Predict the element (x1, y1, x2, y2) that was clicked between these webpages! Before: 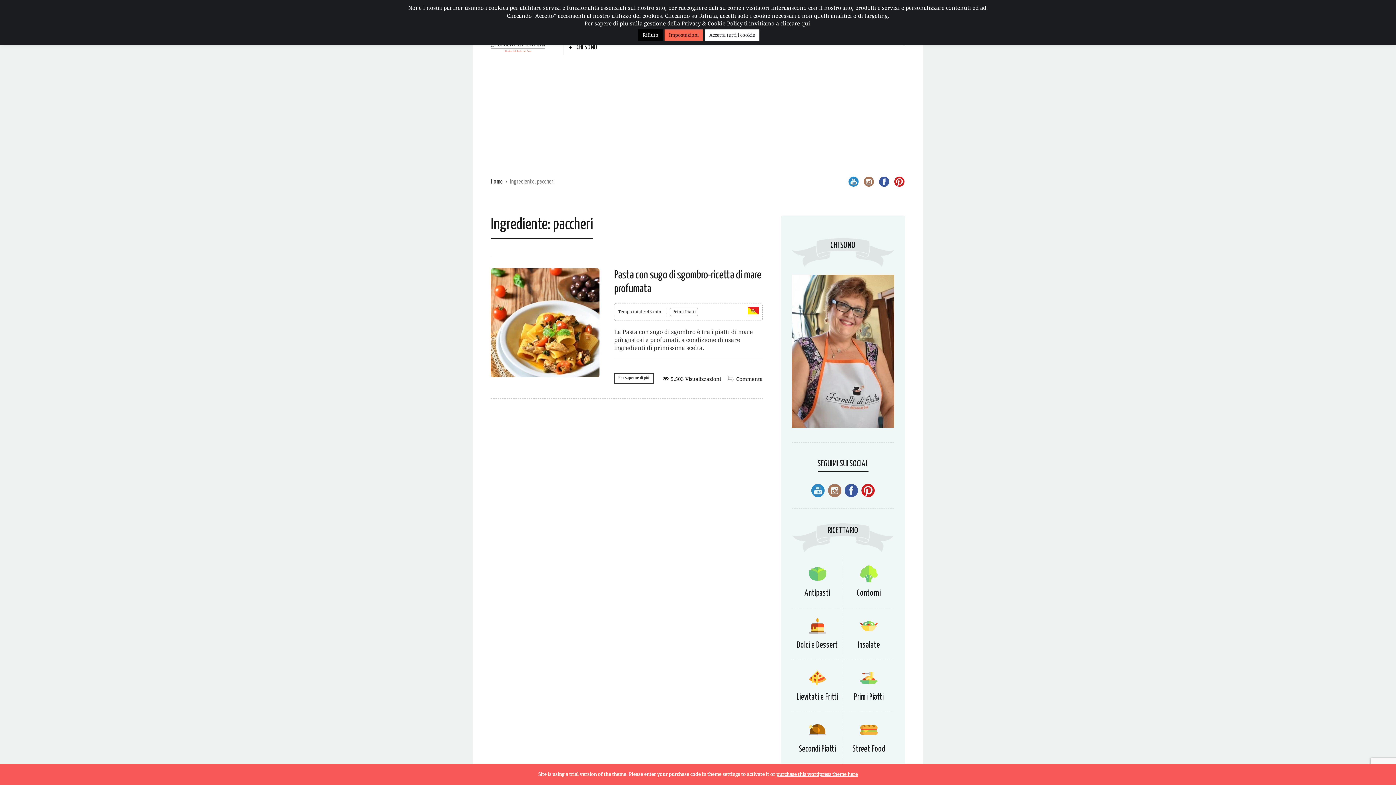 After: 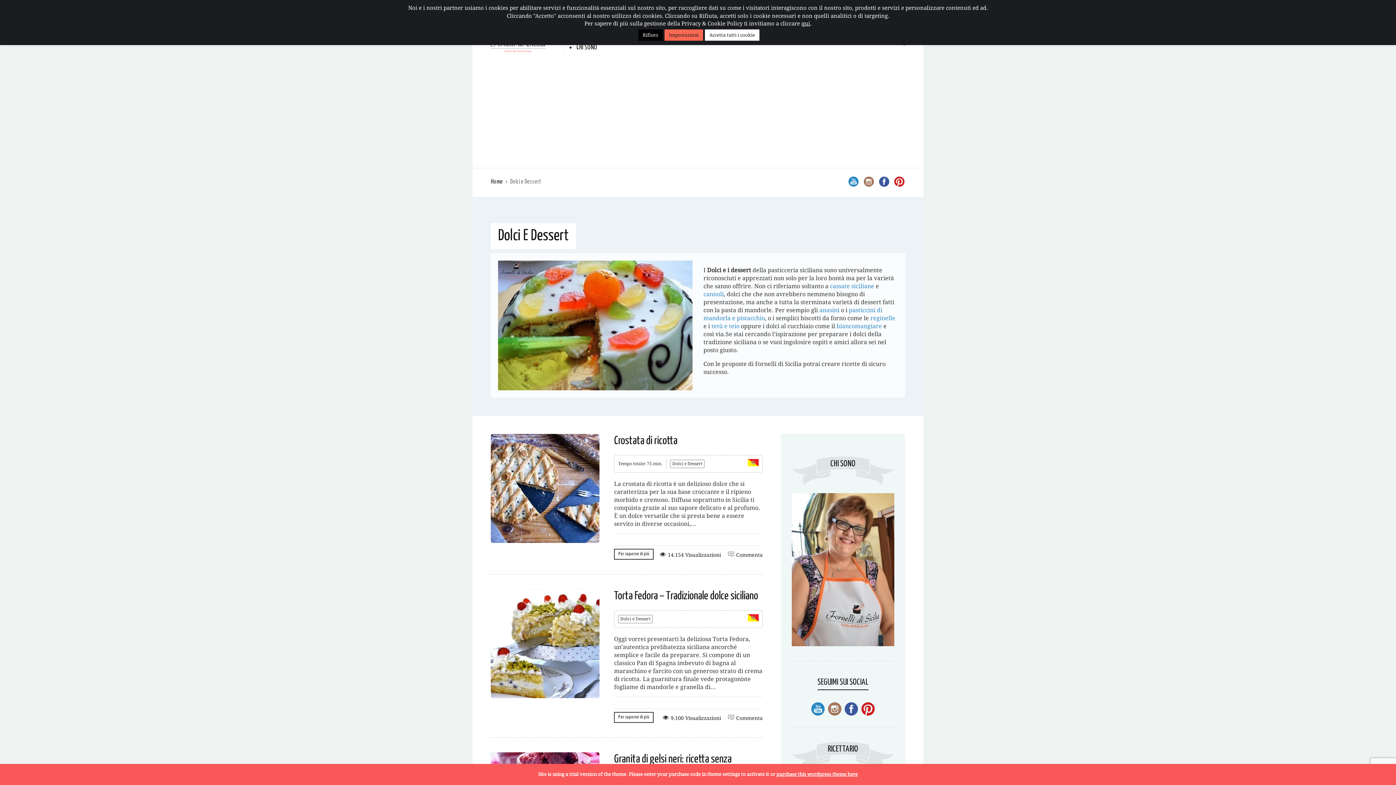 Action: bbox: (808, 629, 826, 636)